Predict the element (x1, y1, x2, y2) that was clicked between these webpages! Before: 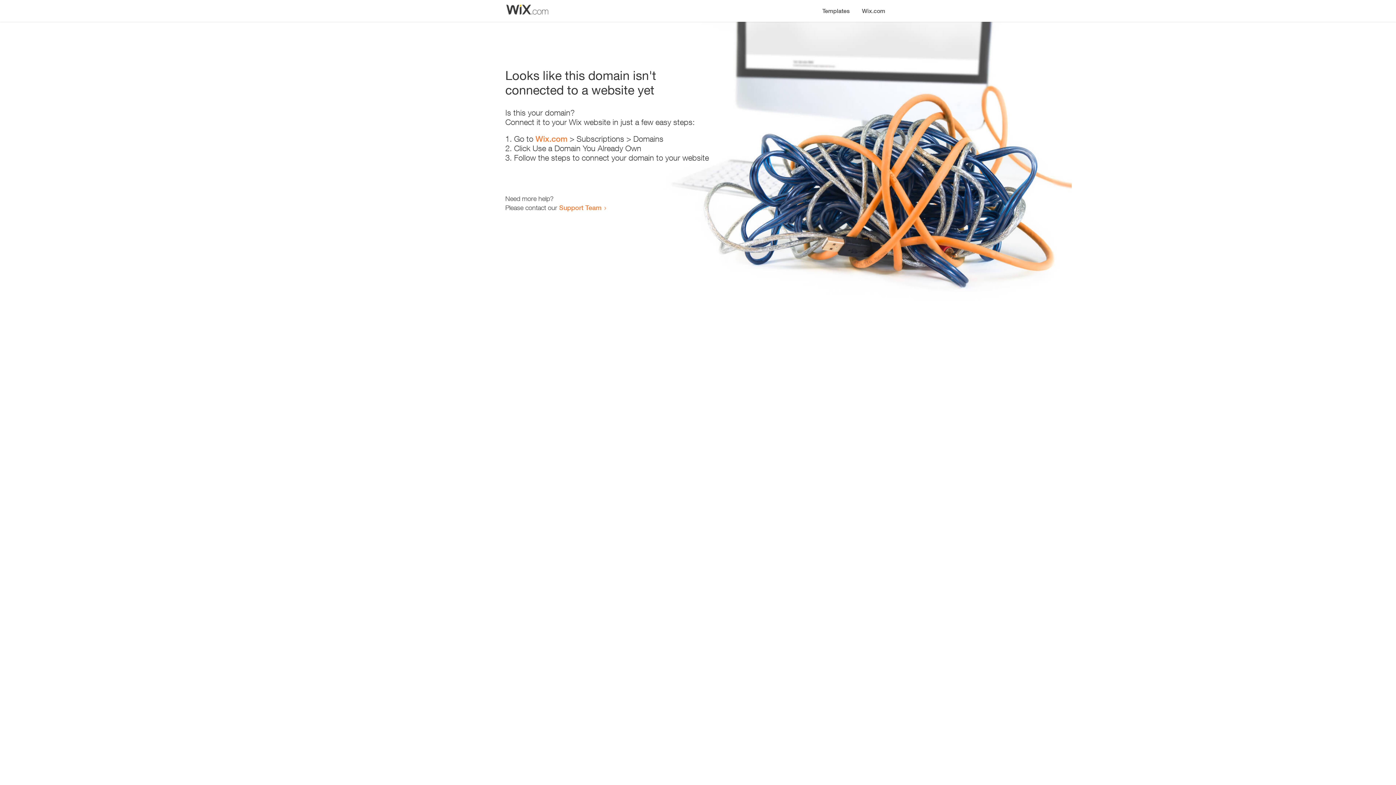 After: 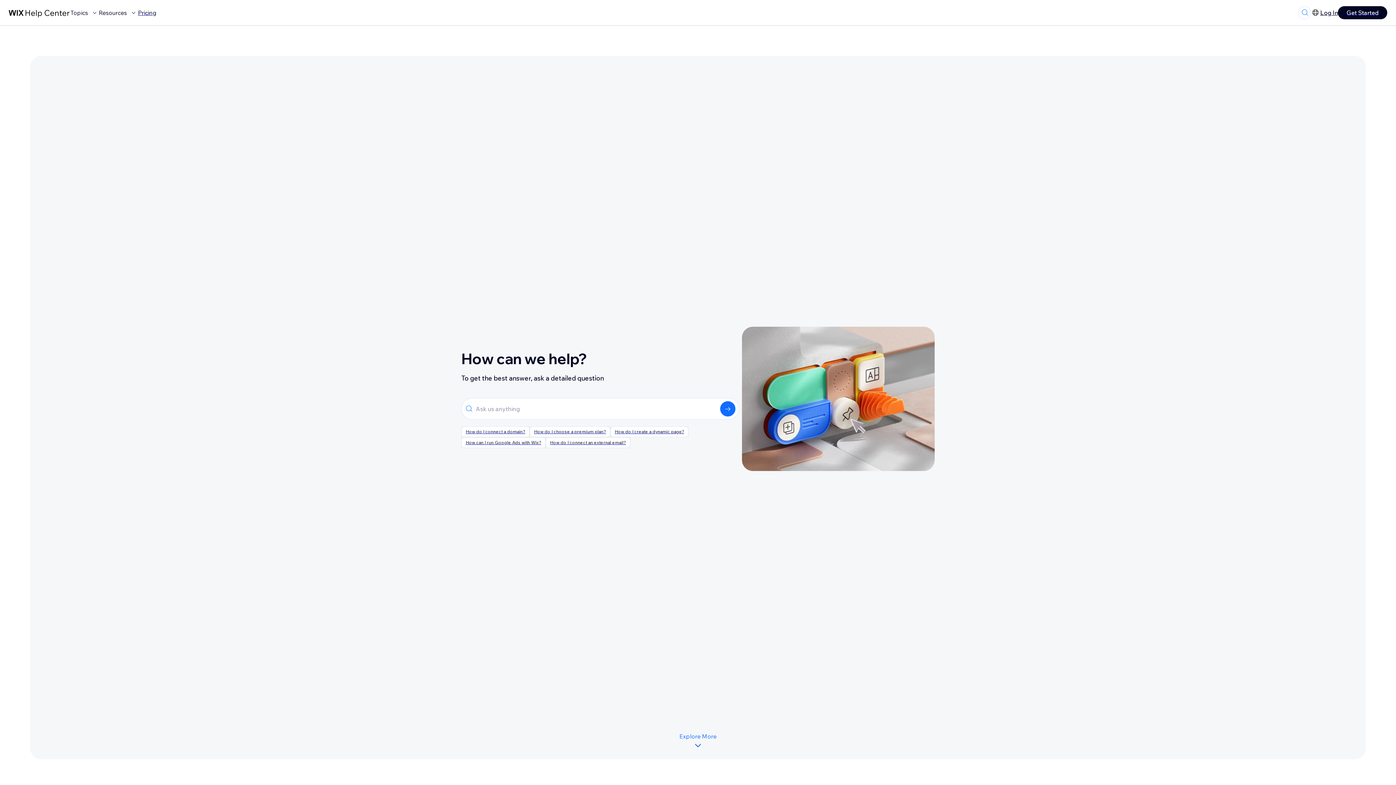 Action: label: Support Team bbox: (559, 203, 601, 211)